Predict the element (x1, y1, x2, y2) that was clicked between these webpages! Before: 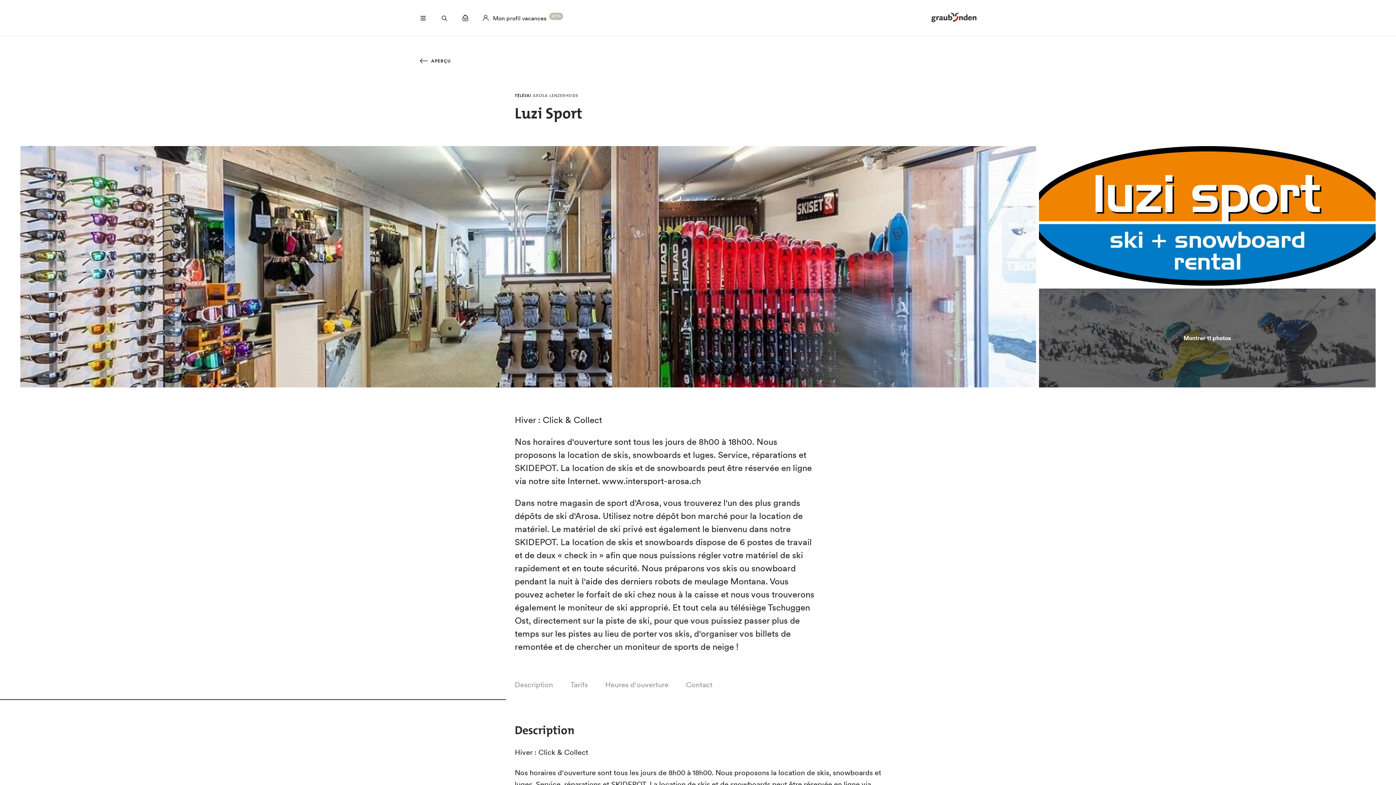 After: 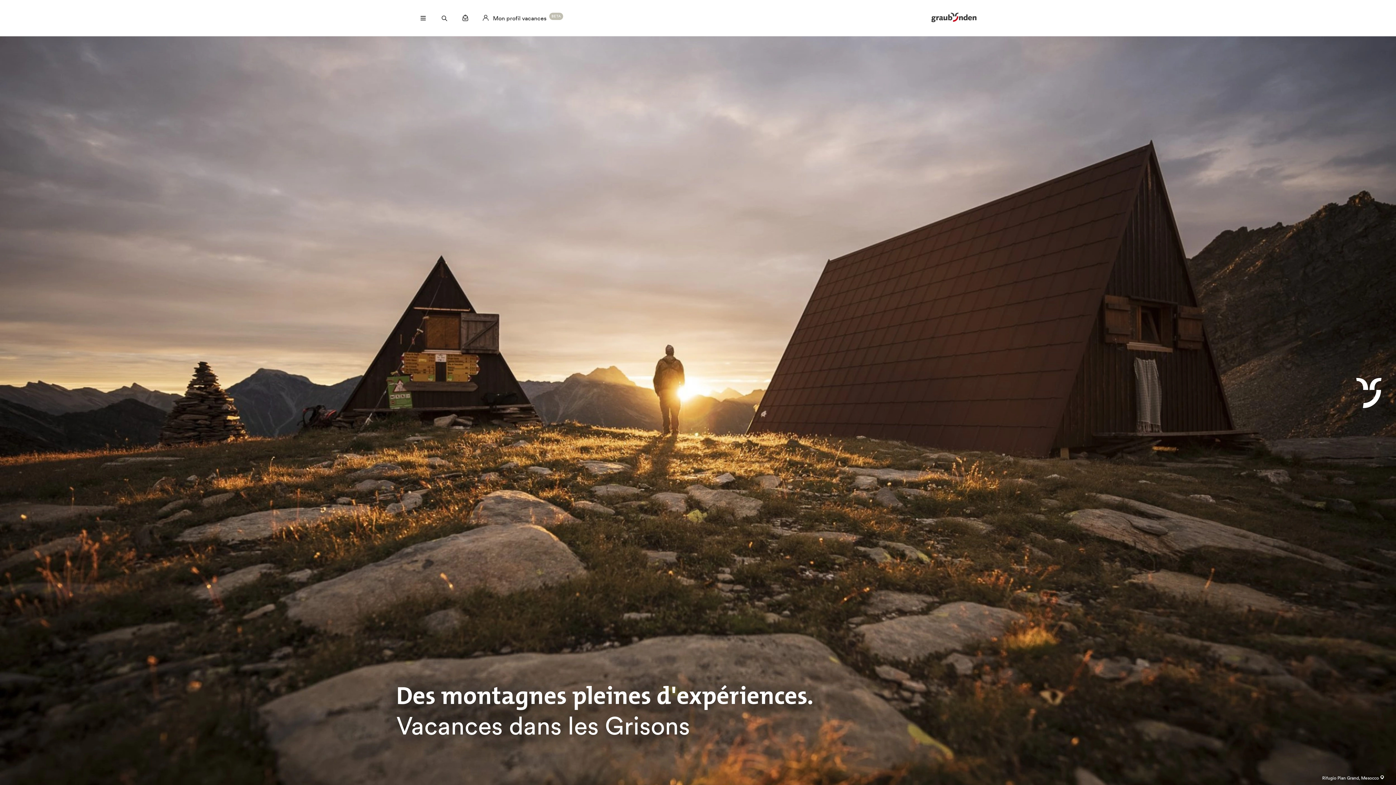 Action: bbox: (931, 12, 976, 23)